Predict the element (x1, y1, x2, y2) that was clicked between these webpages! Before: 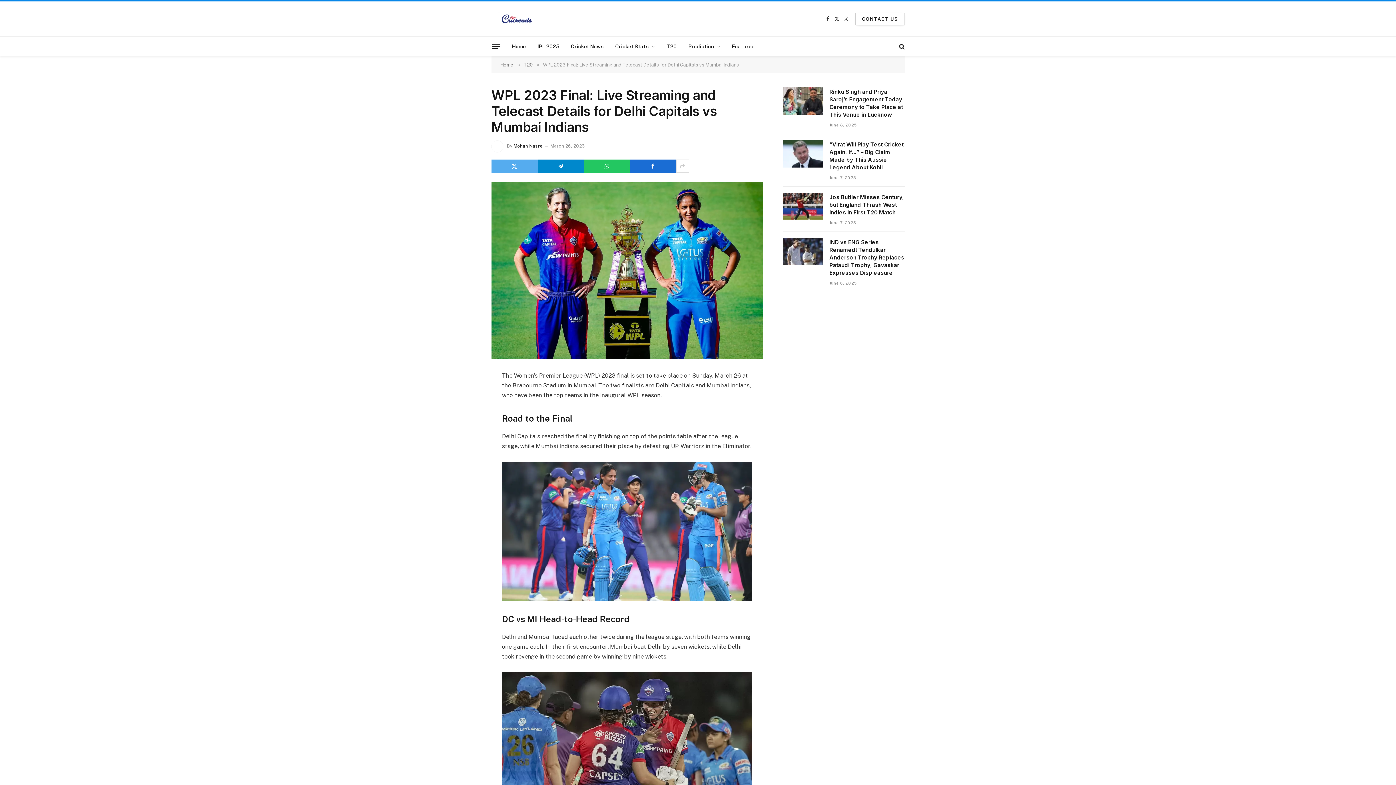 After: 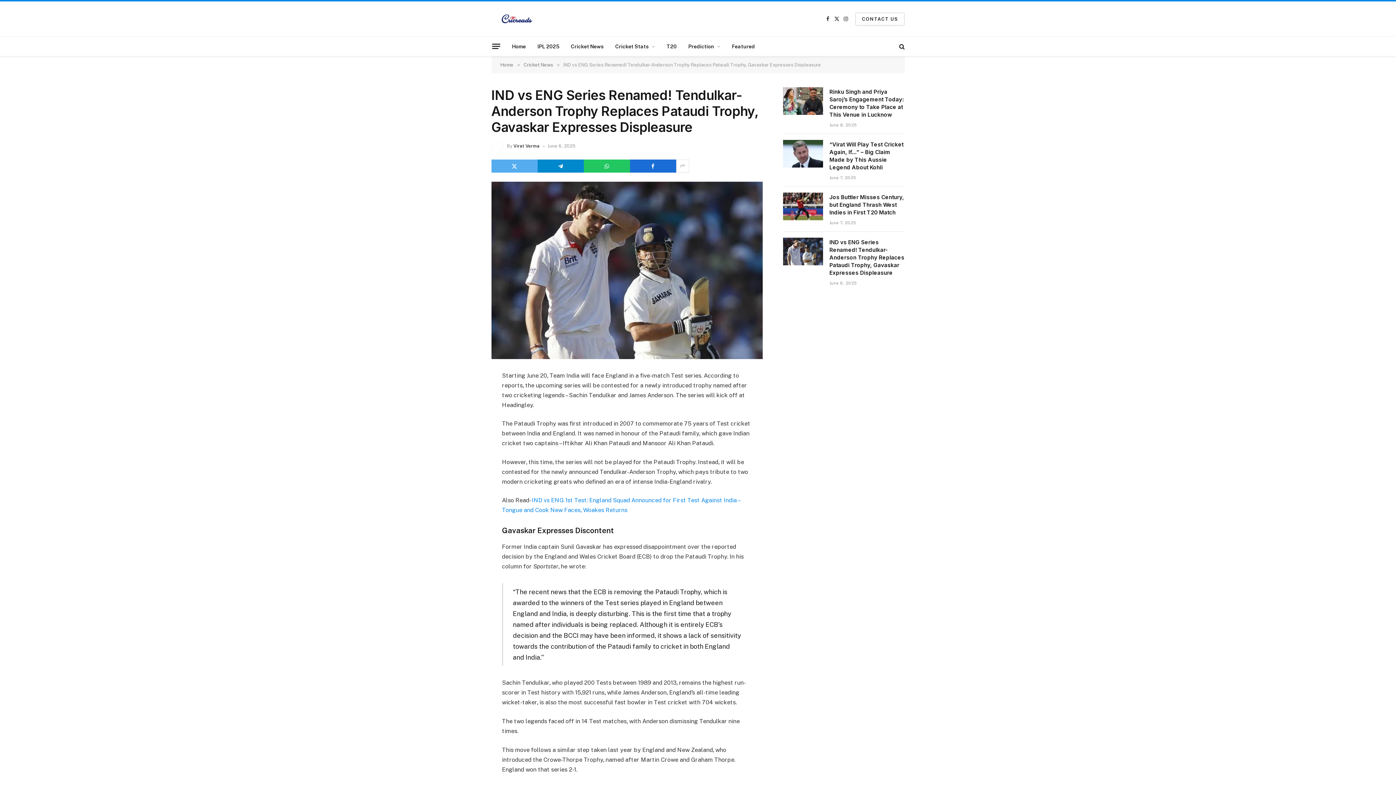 Action: bbox: (783, 237, 823, 265)